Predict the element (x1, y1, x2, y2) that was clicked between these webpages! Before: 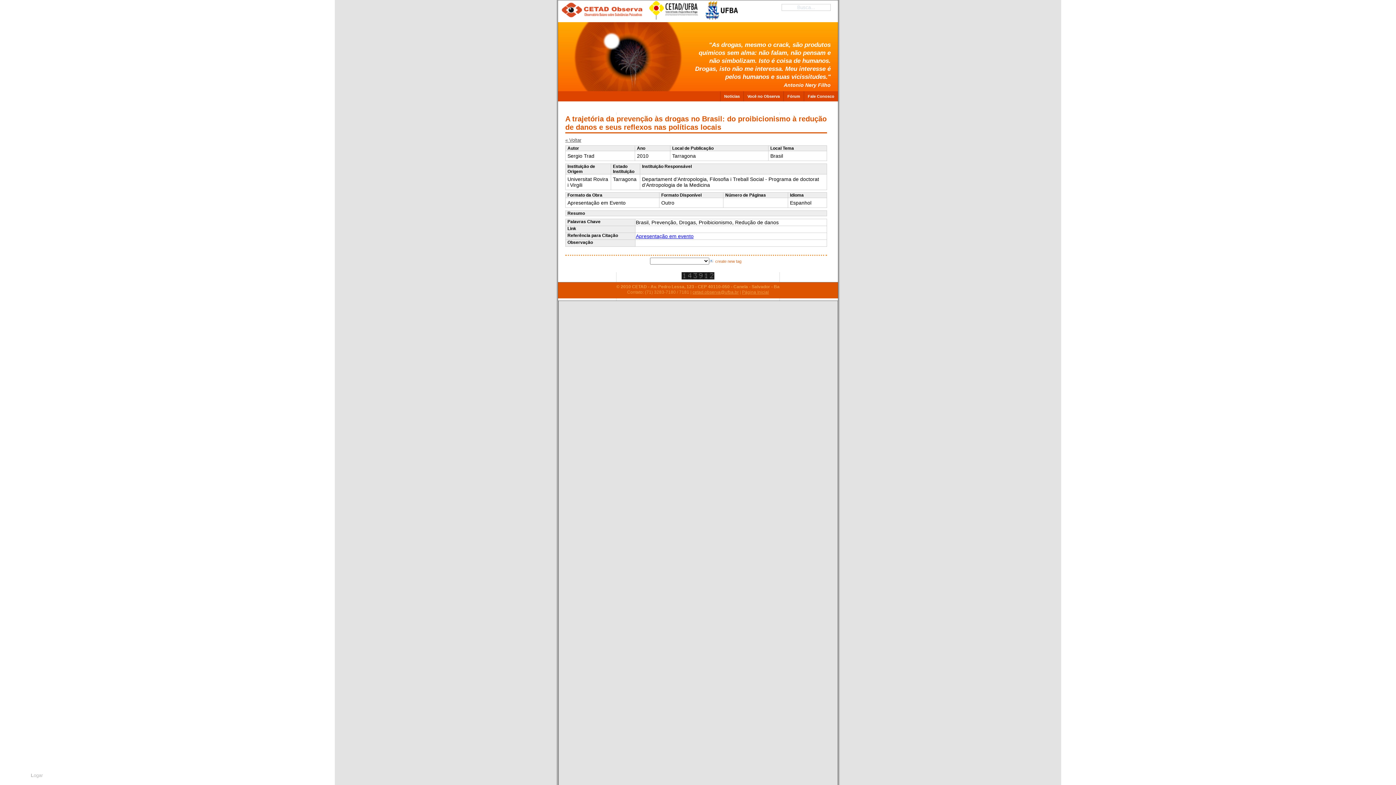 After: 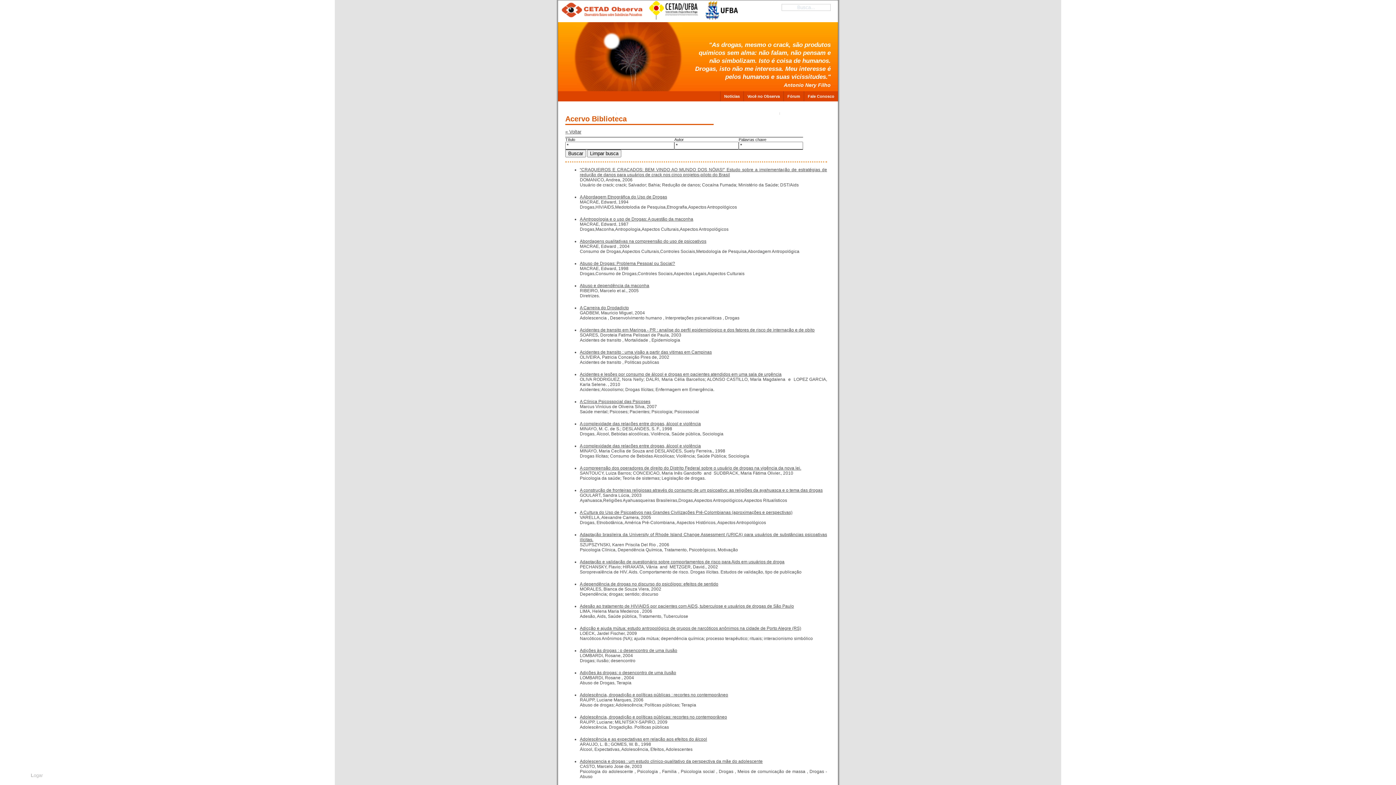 Action: label: « Voltar bbox: (565, 137, 581, 142)